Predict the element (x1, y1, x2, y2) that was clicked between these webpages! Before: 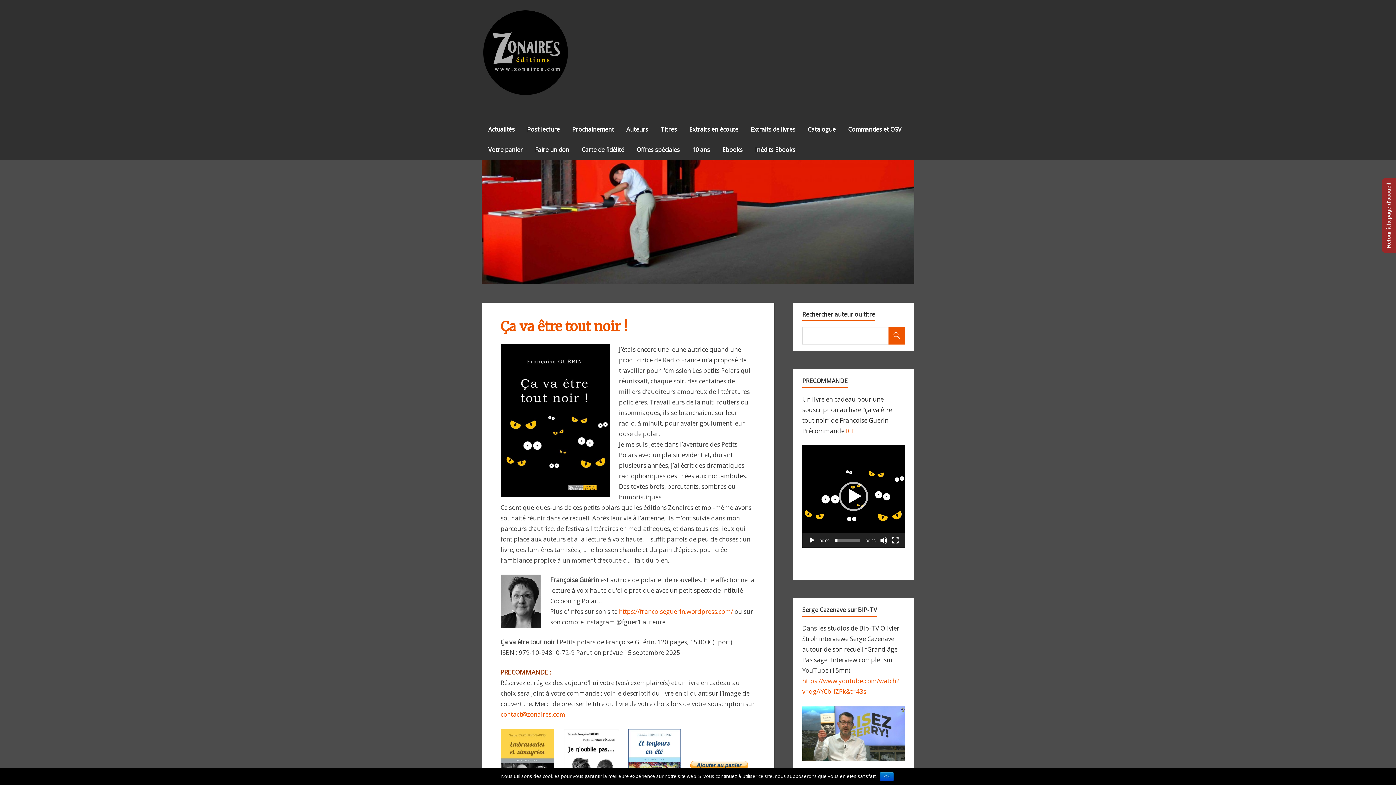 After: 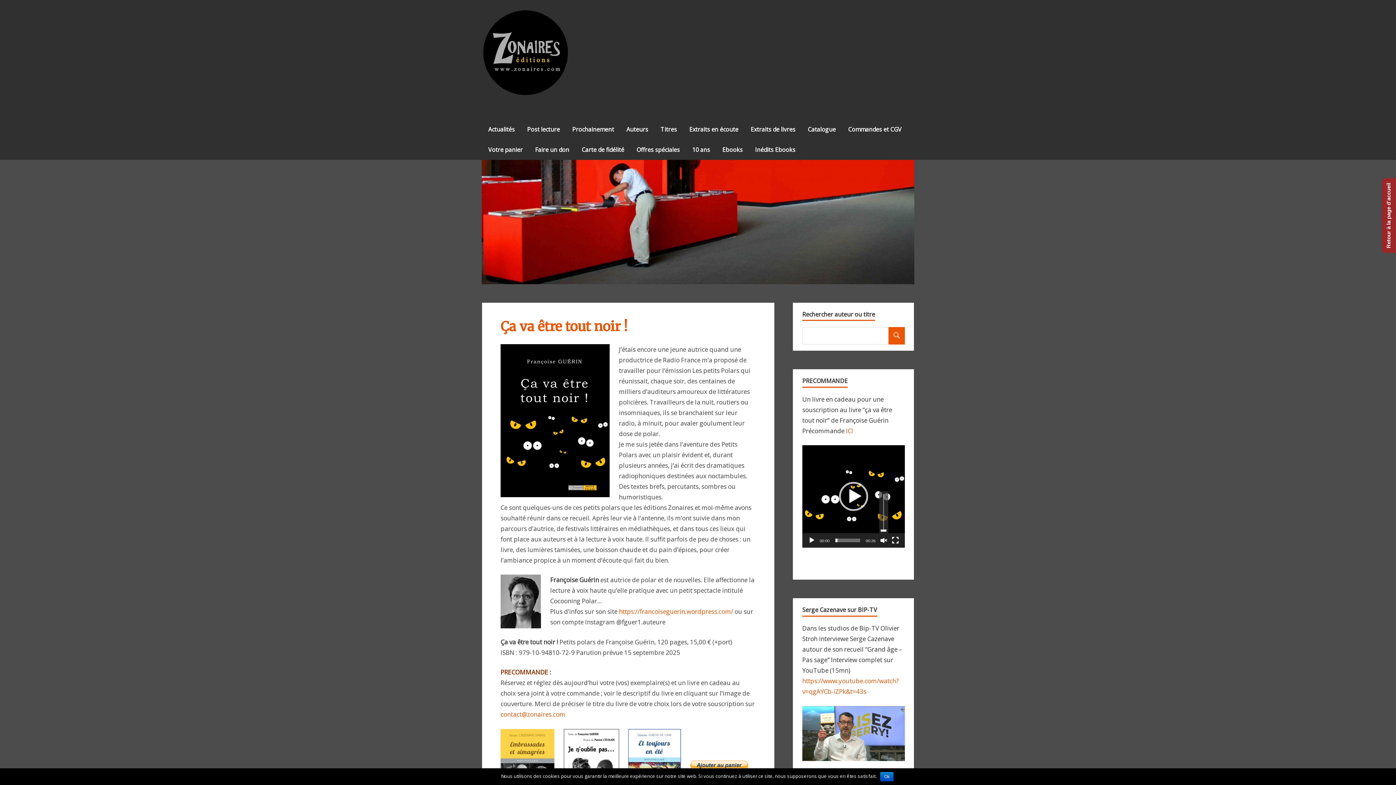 Action: bbox: (880, 537, 887, 544) label: Muet